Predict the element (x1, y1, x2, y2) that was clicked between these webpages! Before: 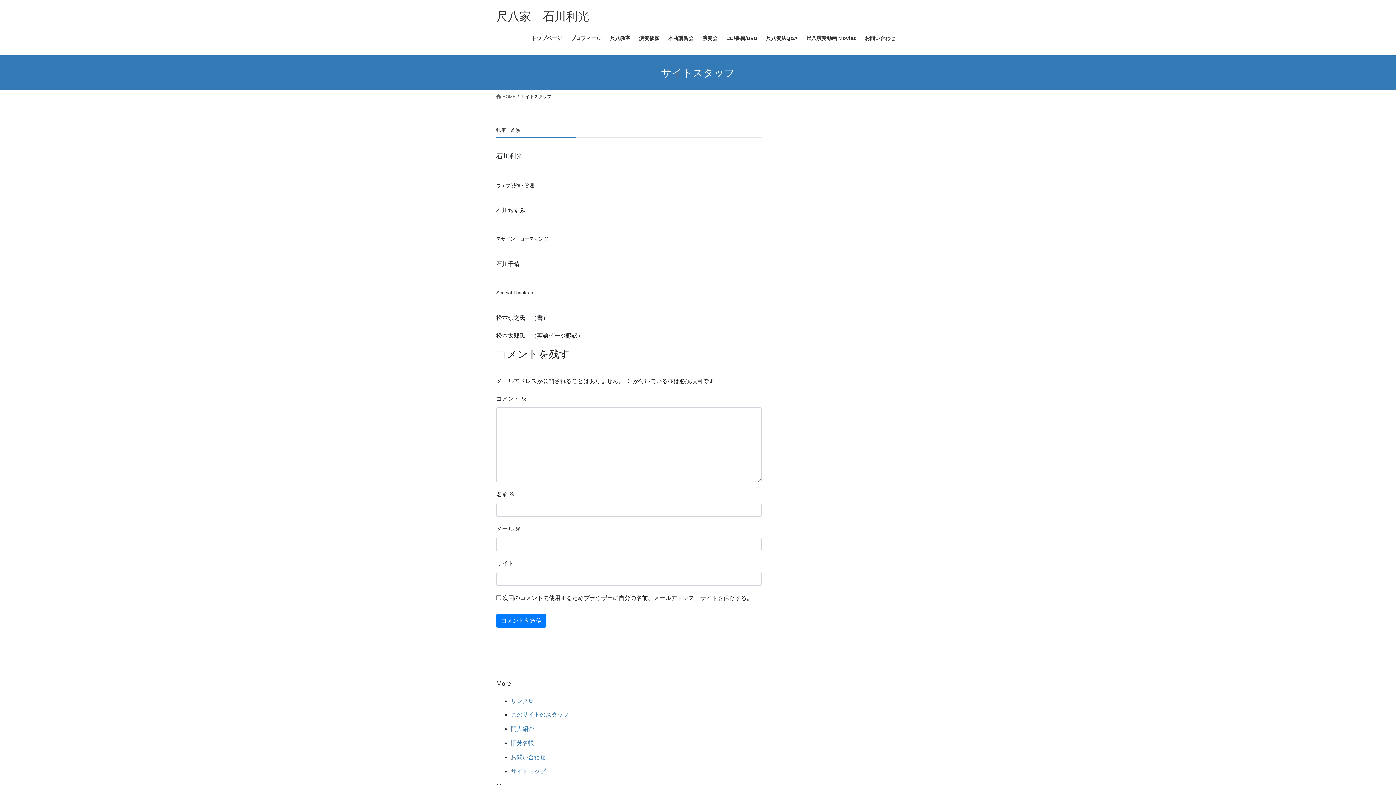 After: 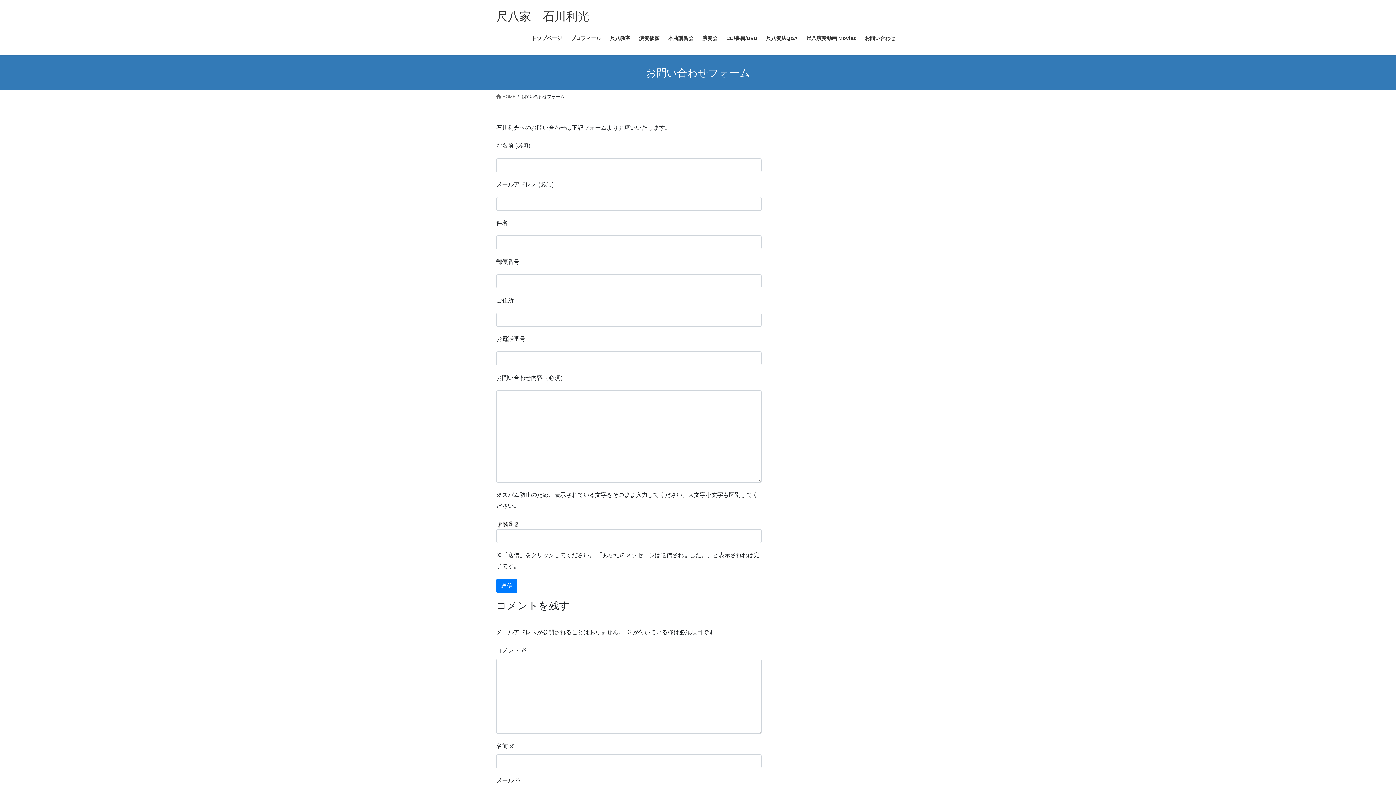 Action: bbox: (860, 29, 900, 46) label: お問い合わせ